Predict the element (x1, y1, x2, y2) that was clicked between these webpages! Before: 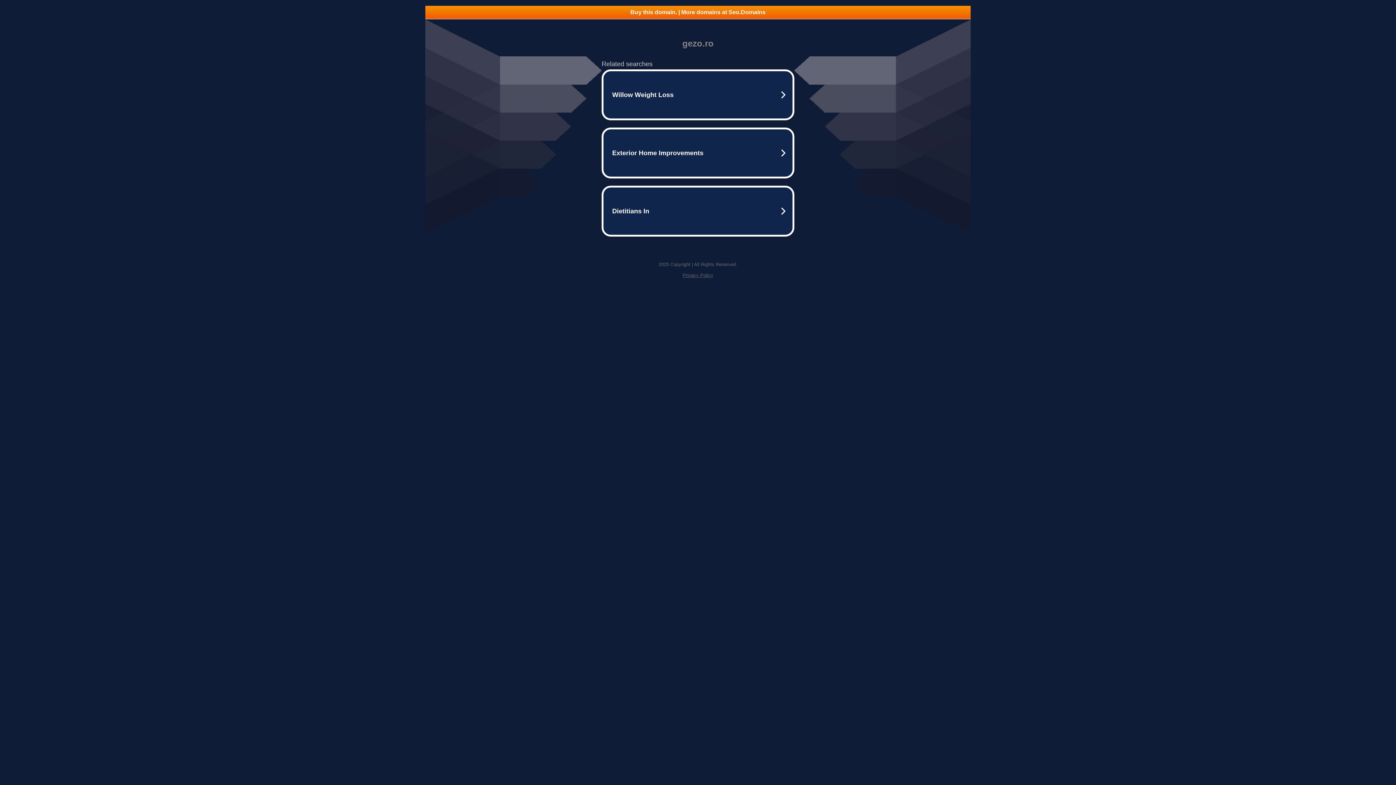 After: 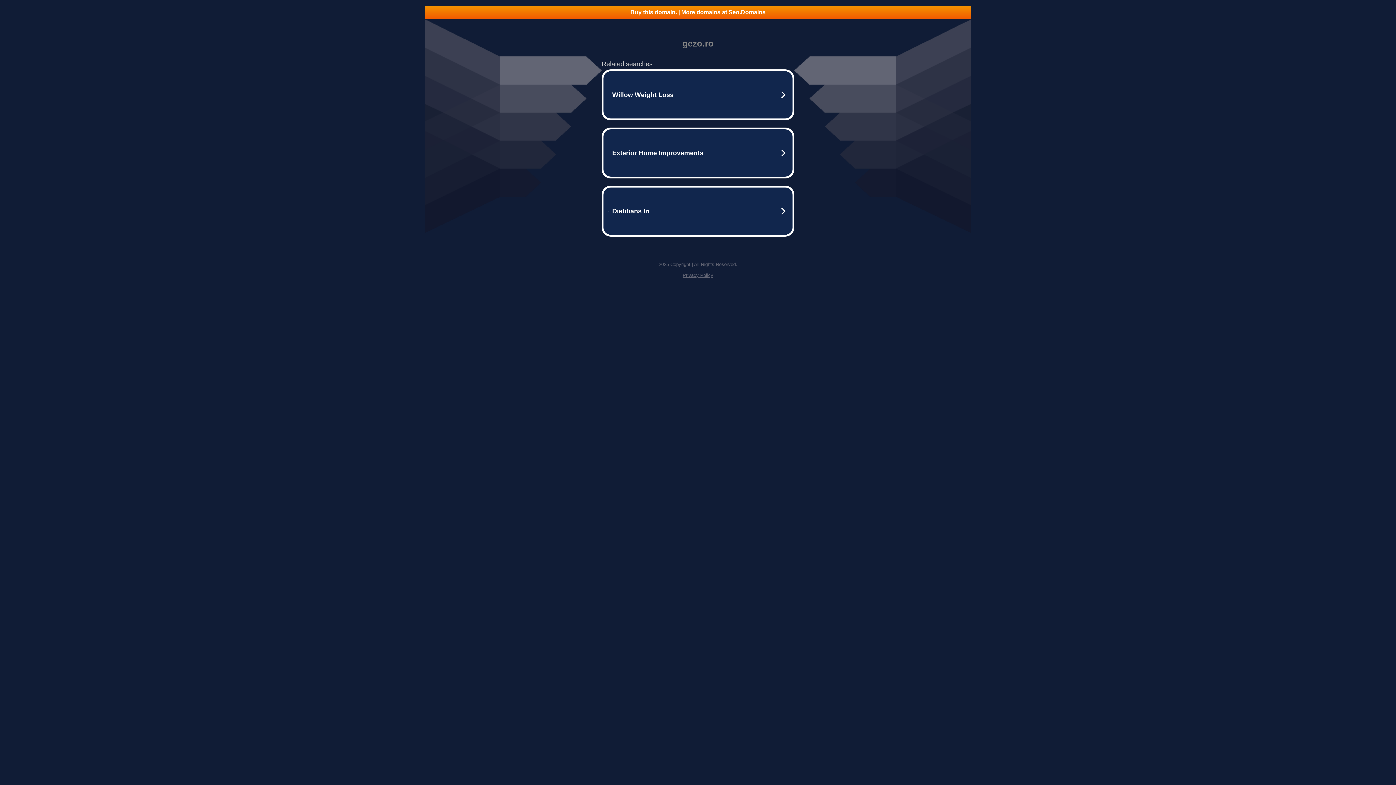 Action: bbox: (425, 5, 970, 18) label: Buy this domain. | More domains at Seo.Domains